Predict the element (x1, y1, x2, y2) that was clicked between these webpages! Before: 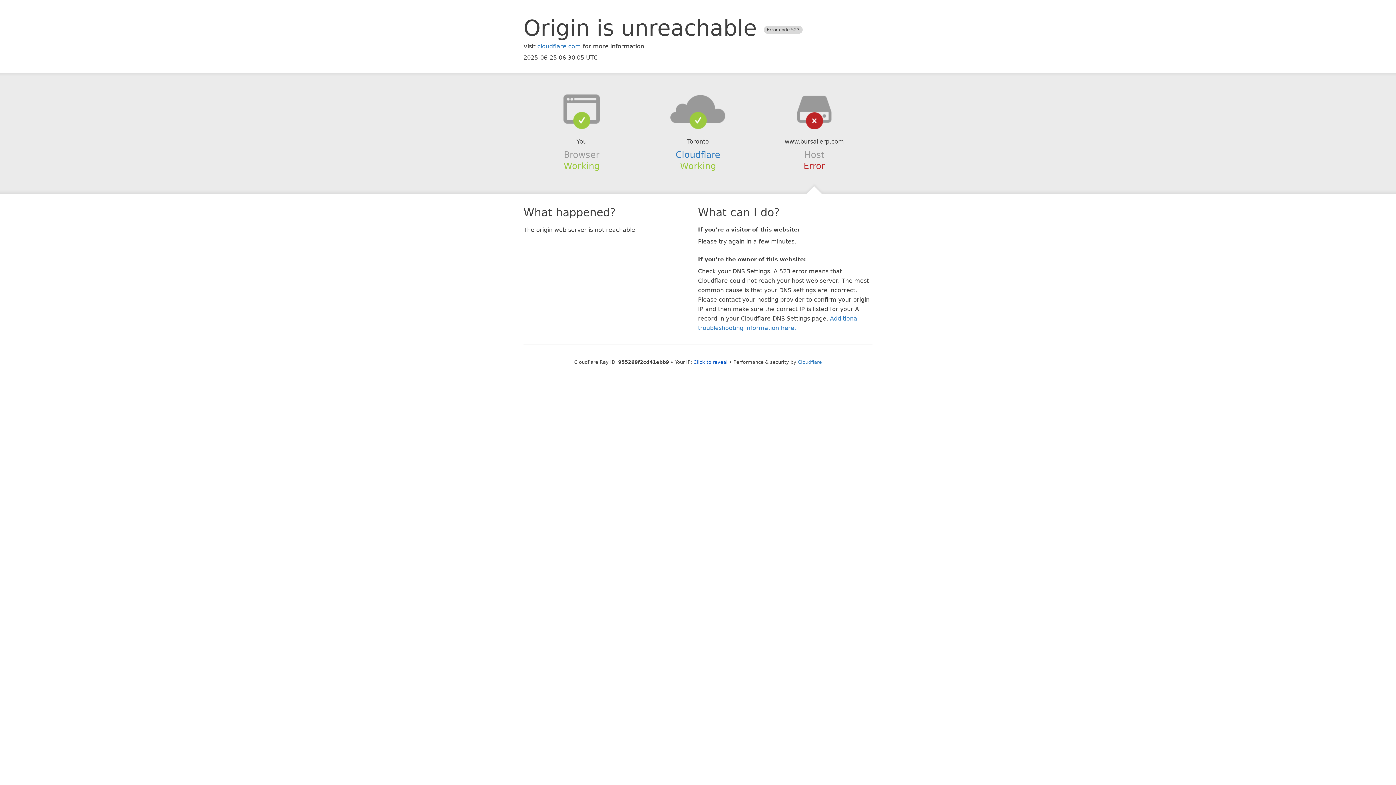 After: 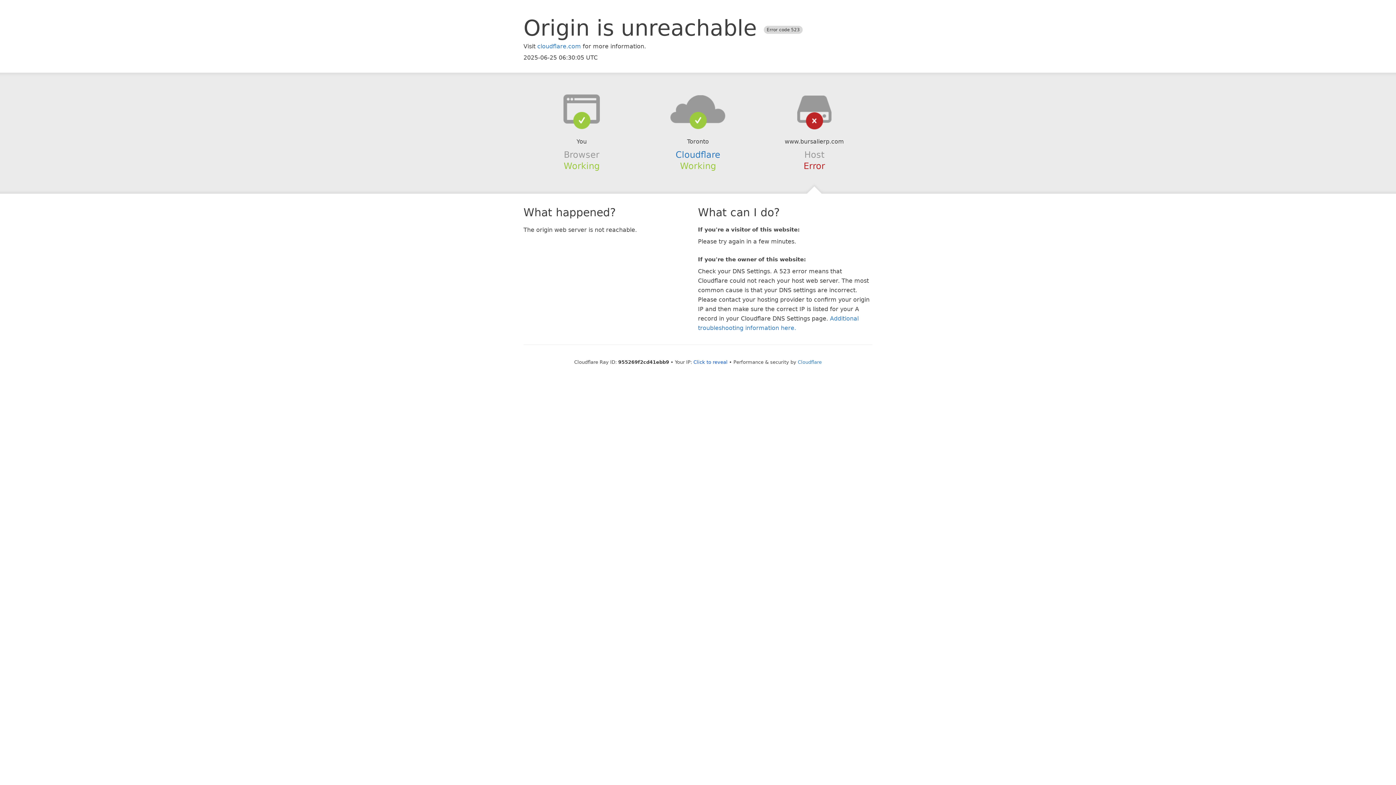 Action: bbox: (639, 94, 756, 123)